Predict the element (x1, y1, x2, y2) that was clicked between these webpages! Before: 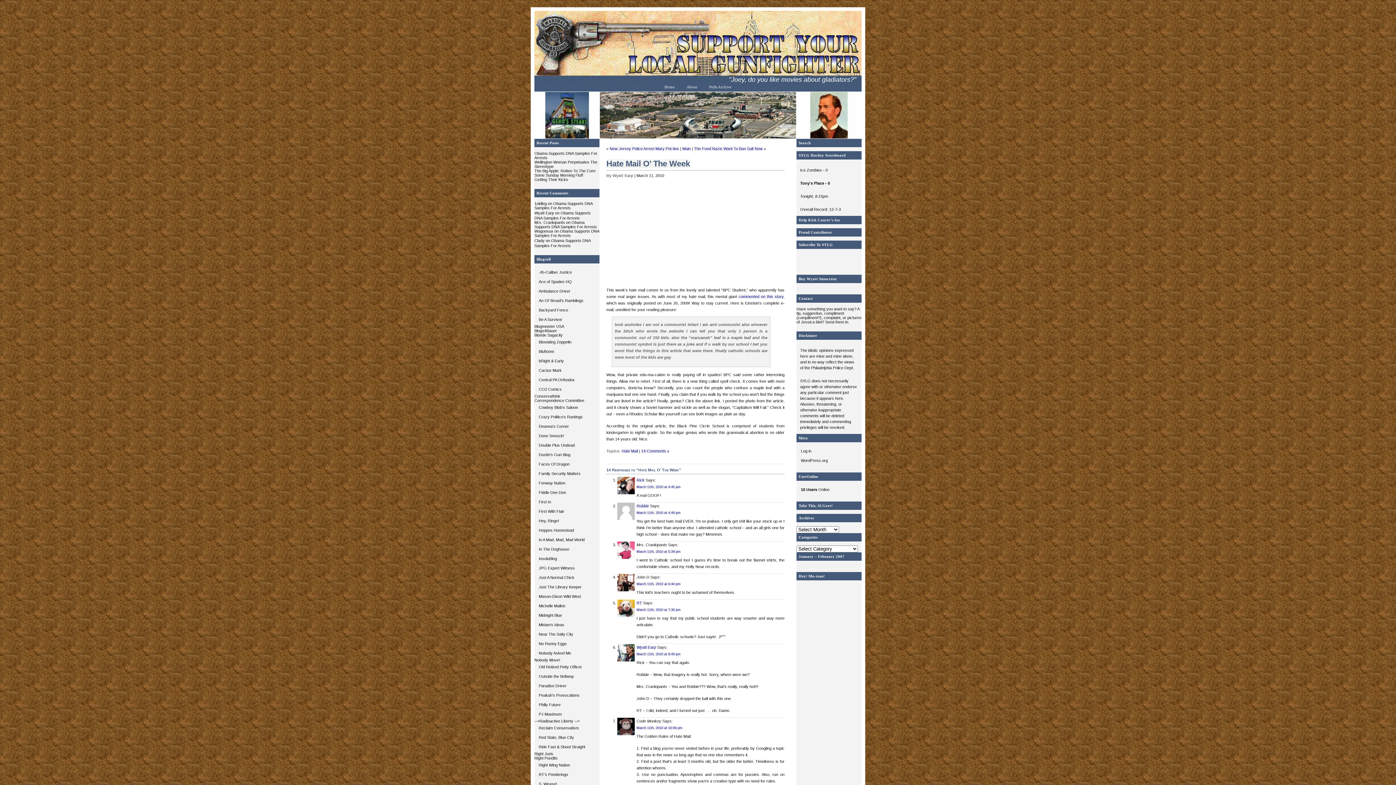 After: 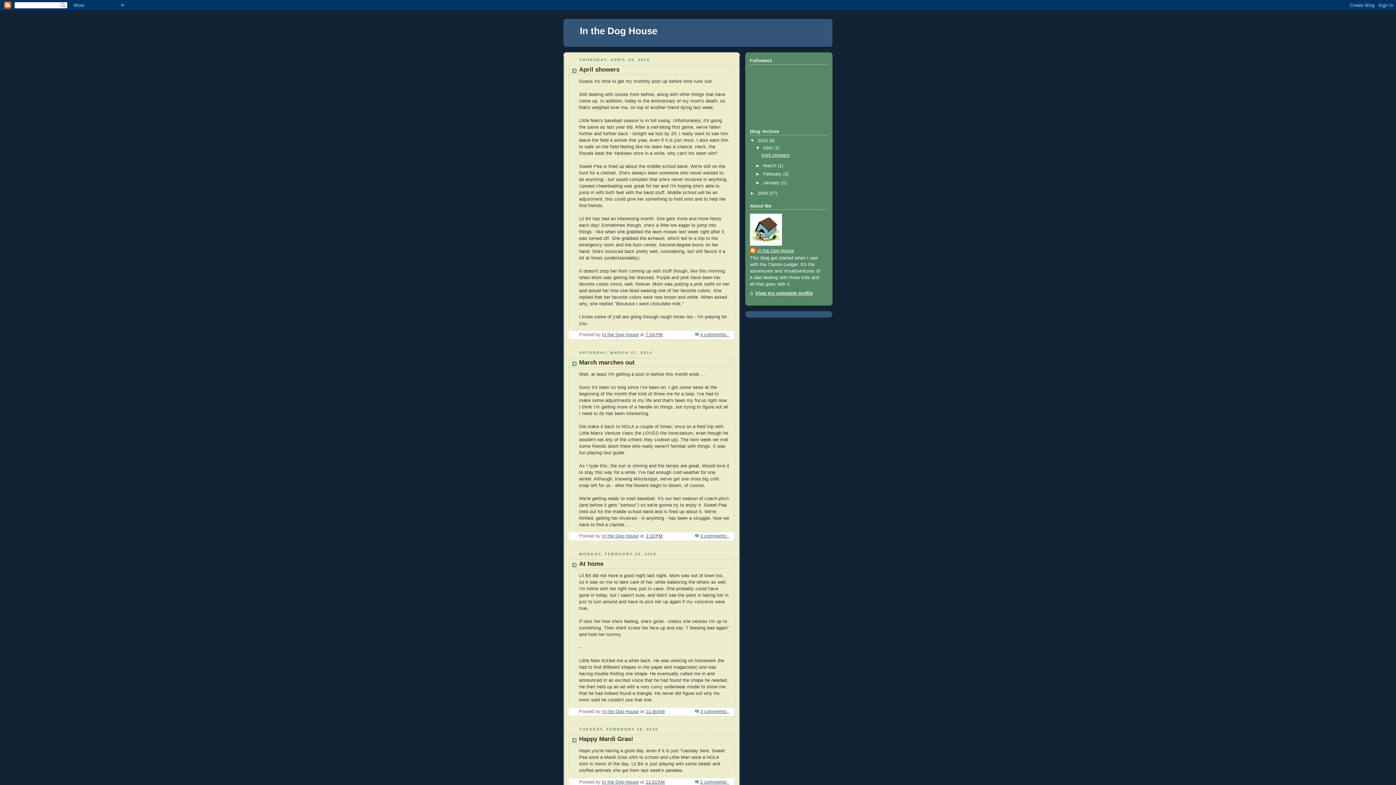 Action: bbox: (534, 544, 599, 554) label: In The Doghouse